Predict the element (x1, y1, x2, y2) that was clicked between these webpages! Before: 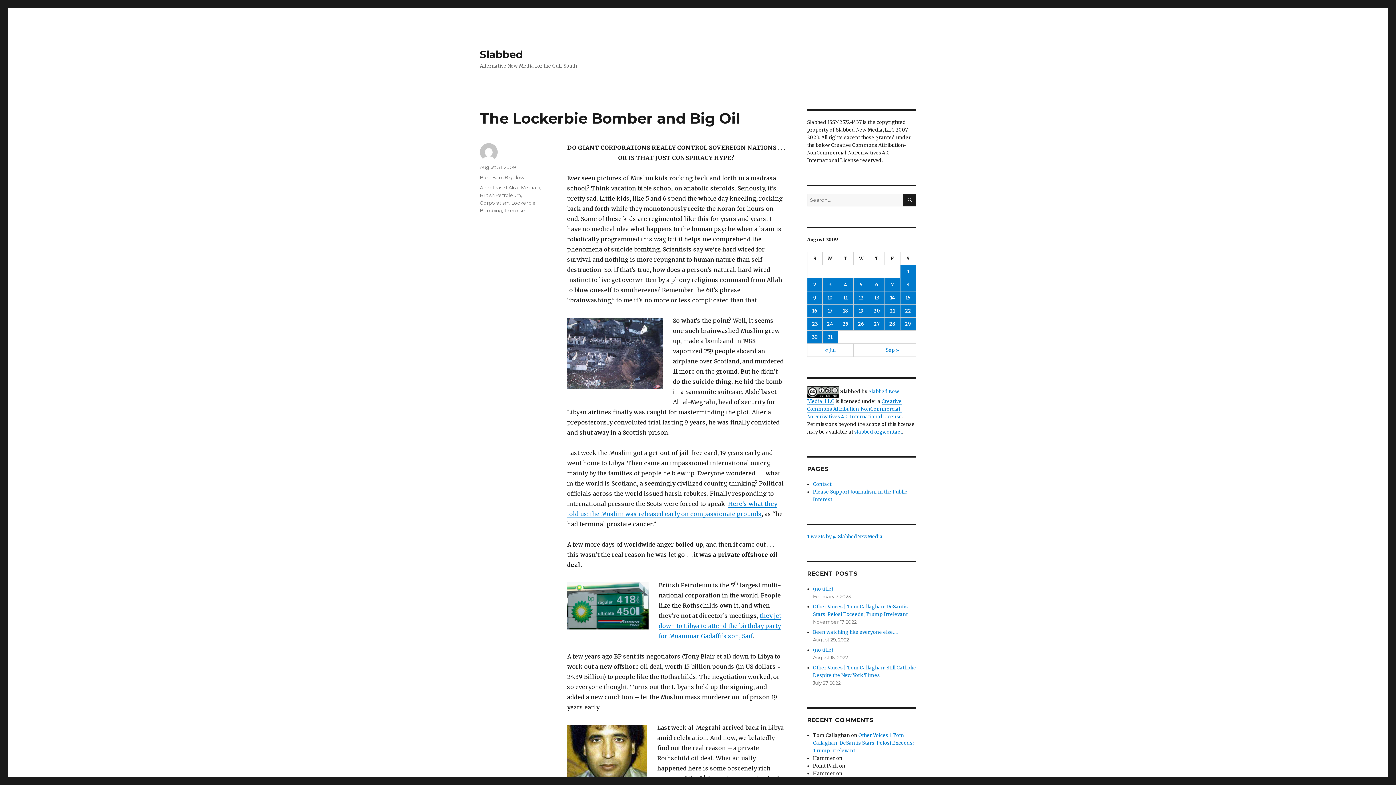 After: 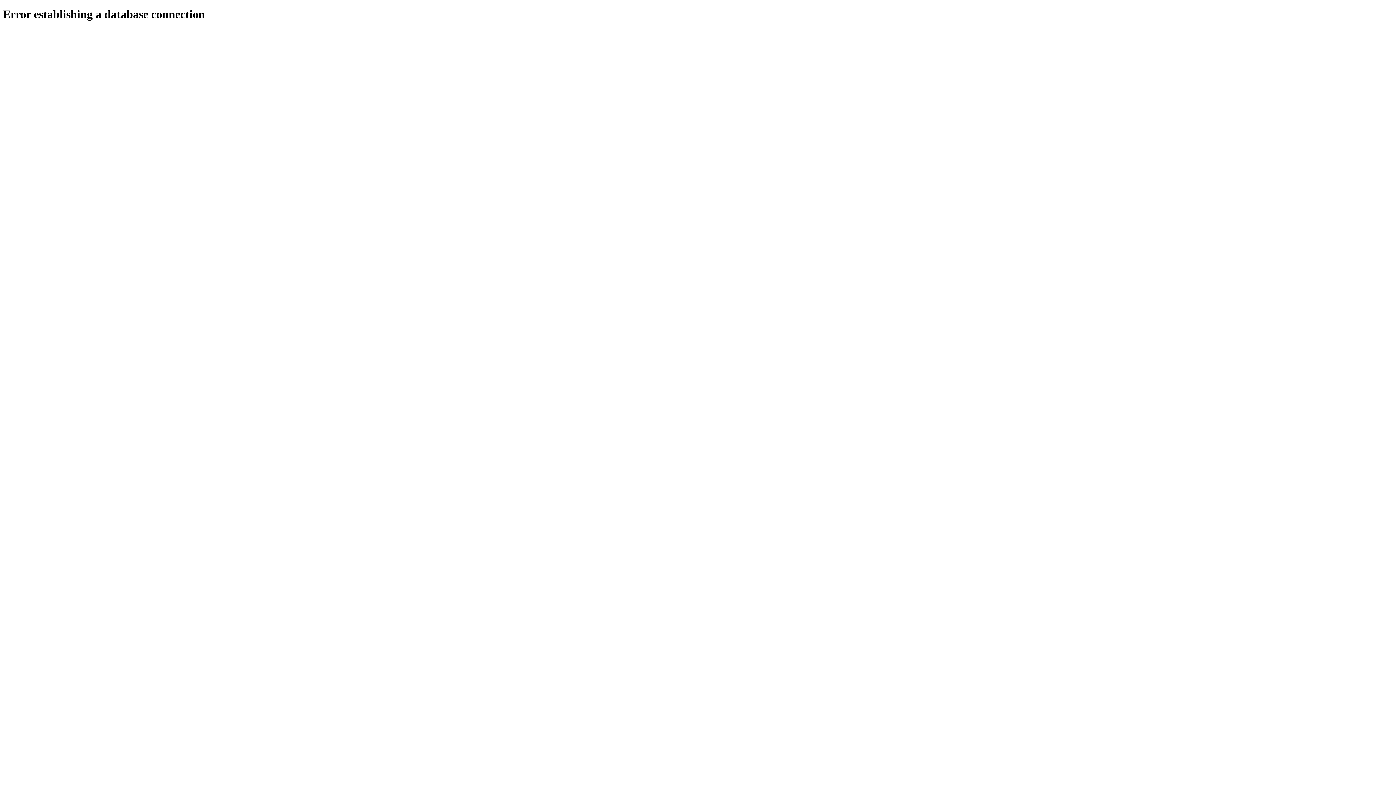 Action: bbox: (838, 291, 853, 304) label: Posts published on August 11, 2009